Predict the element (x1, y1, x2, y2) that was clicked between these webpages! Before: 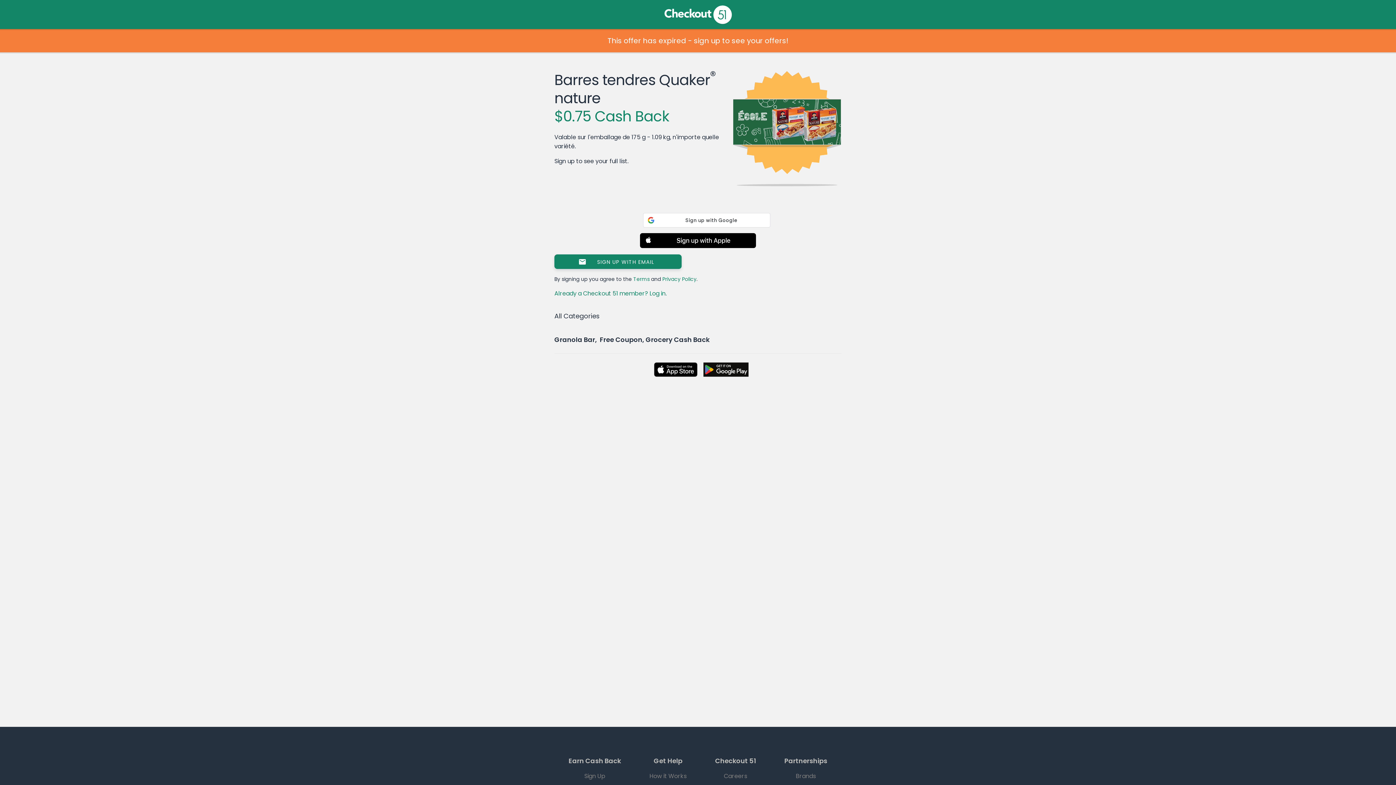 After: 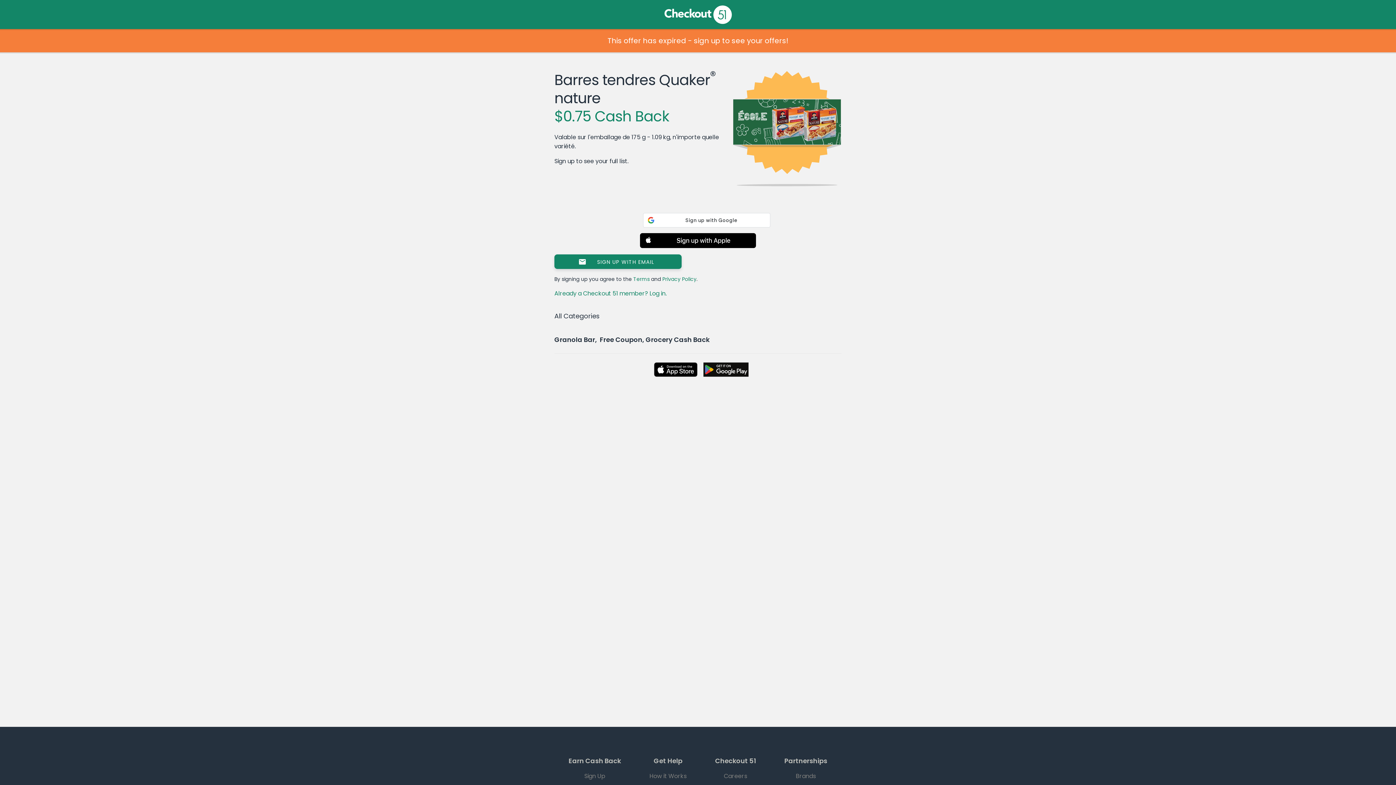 Action: bbox: (653, 362, 698, 377)